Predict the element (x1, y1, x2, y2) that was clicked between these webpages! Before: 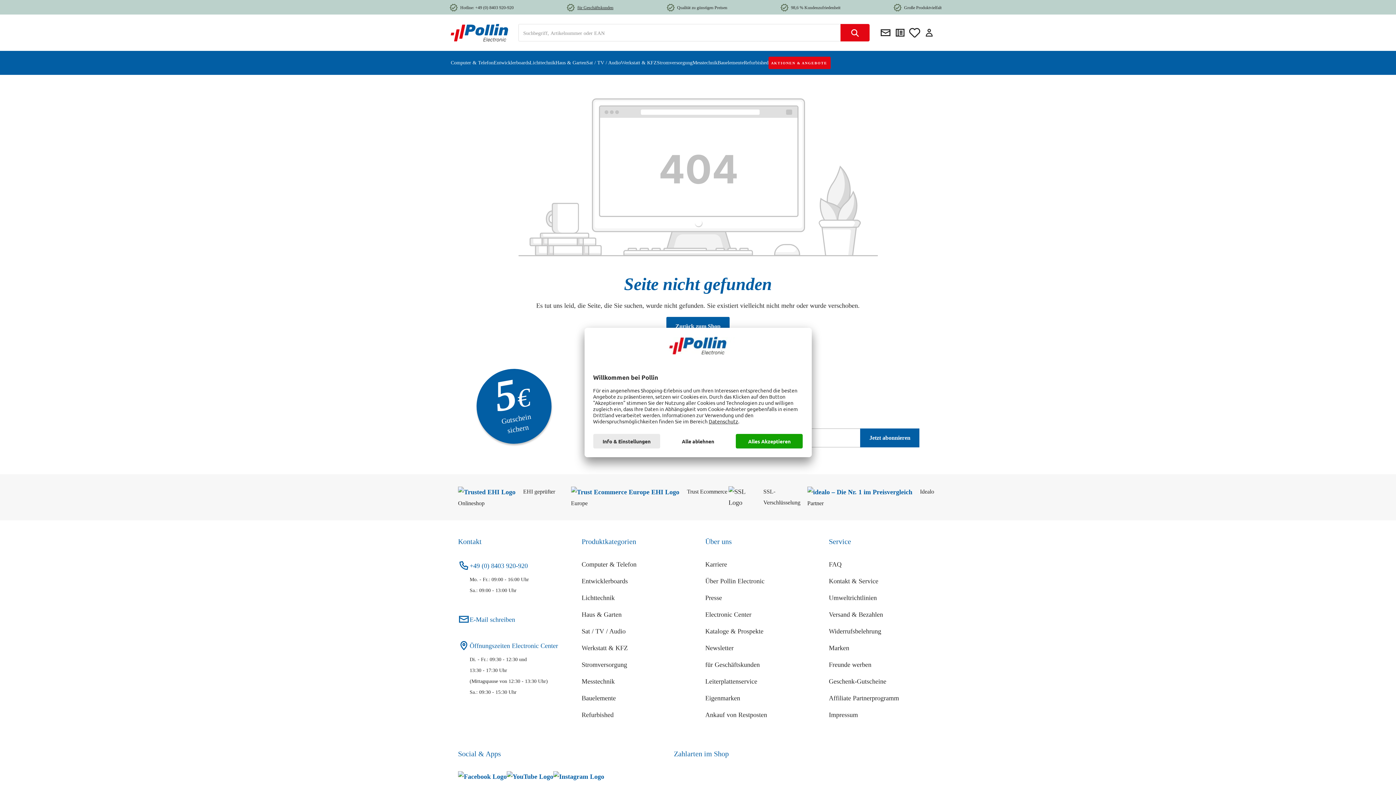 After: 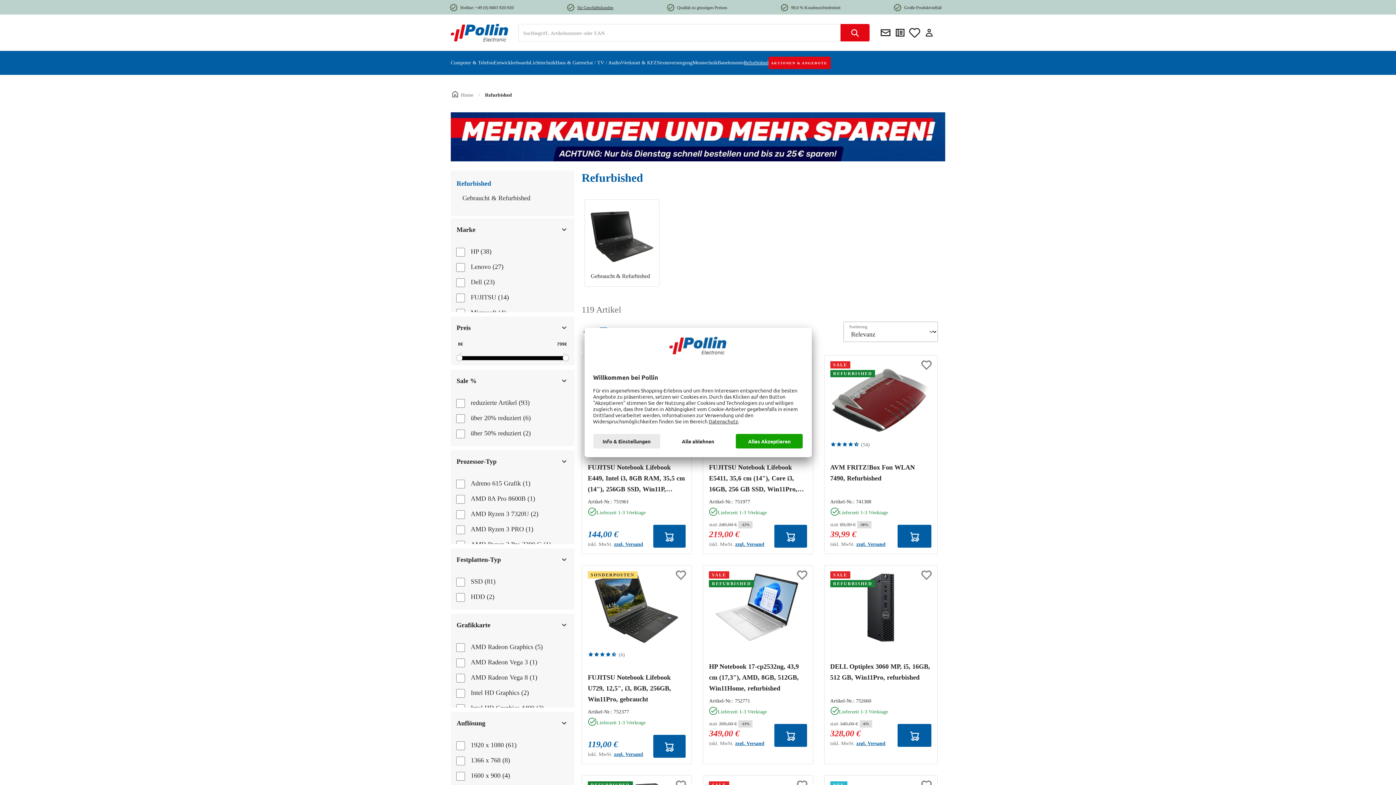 Action: label: Refurbished bbox: (581, 711, 613, 718)